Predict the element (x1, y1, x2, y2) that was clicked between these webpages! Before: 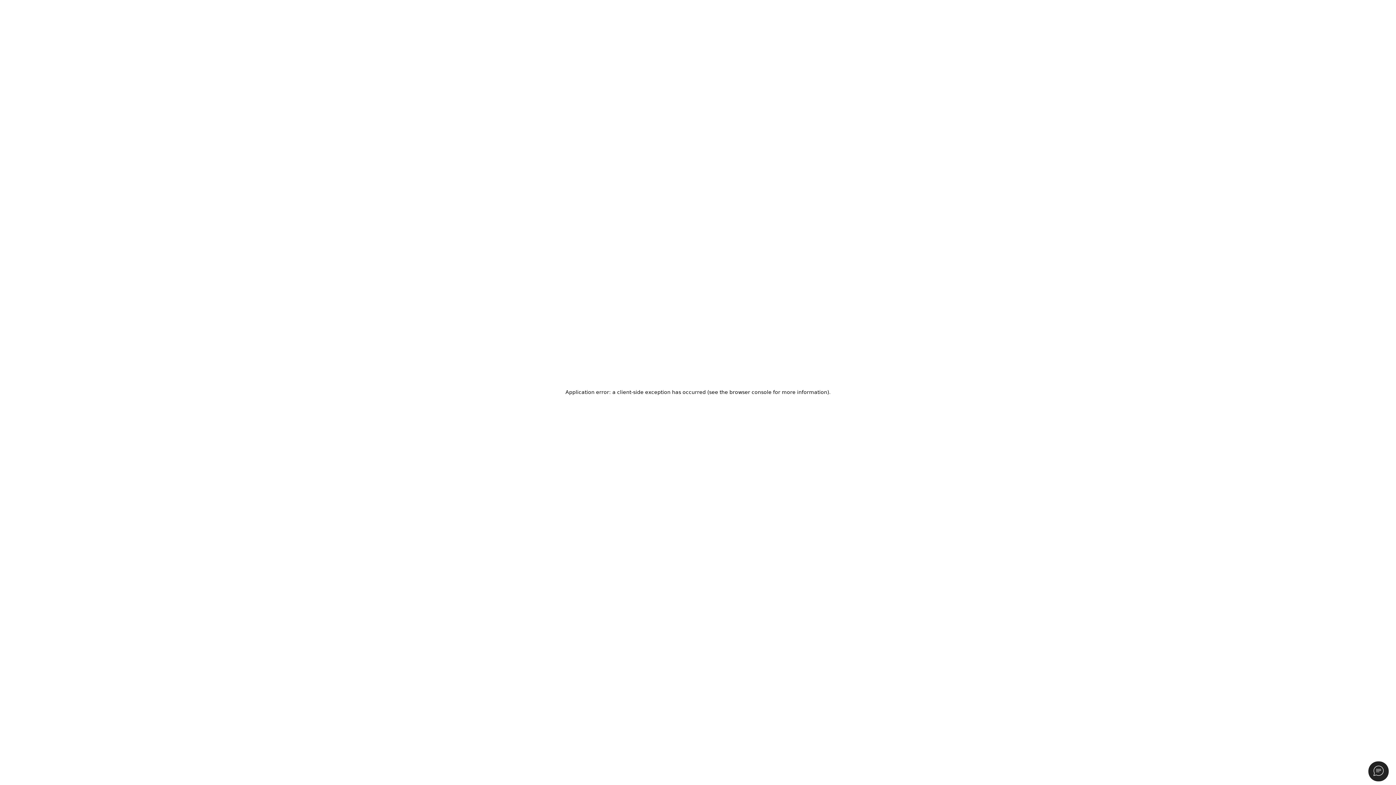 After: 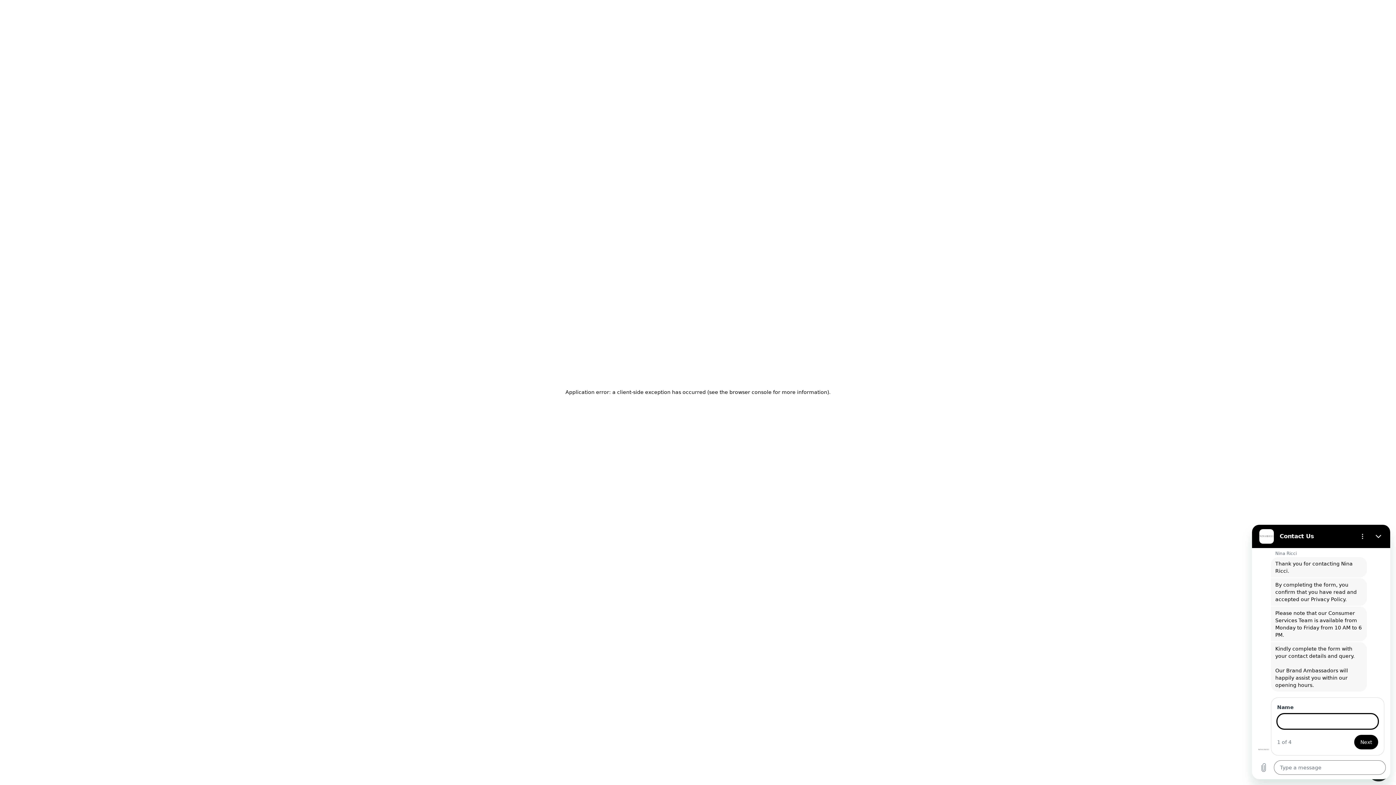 Action: bbox: (1368, 761, 1389, 781)